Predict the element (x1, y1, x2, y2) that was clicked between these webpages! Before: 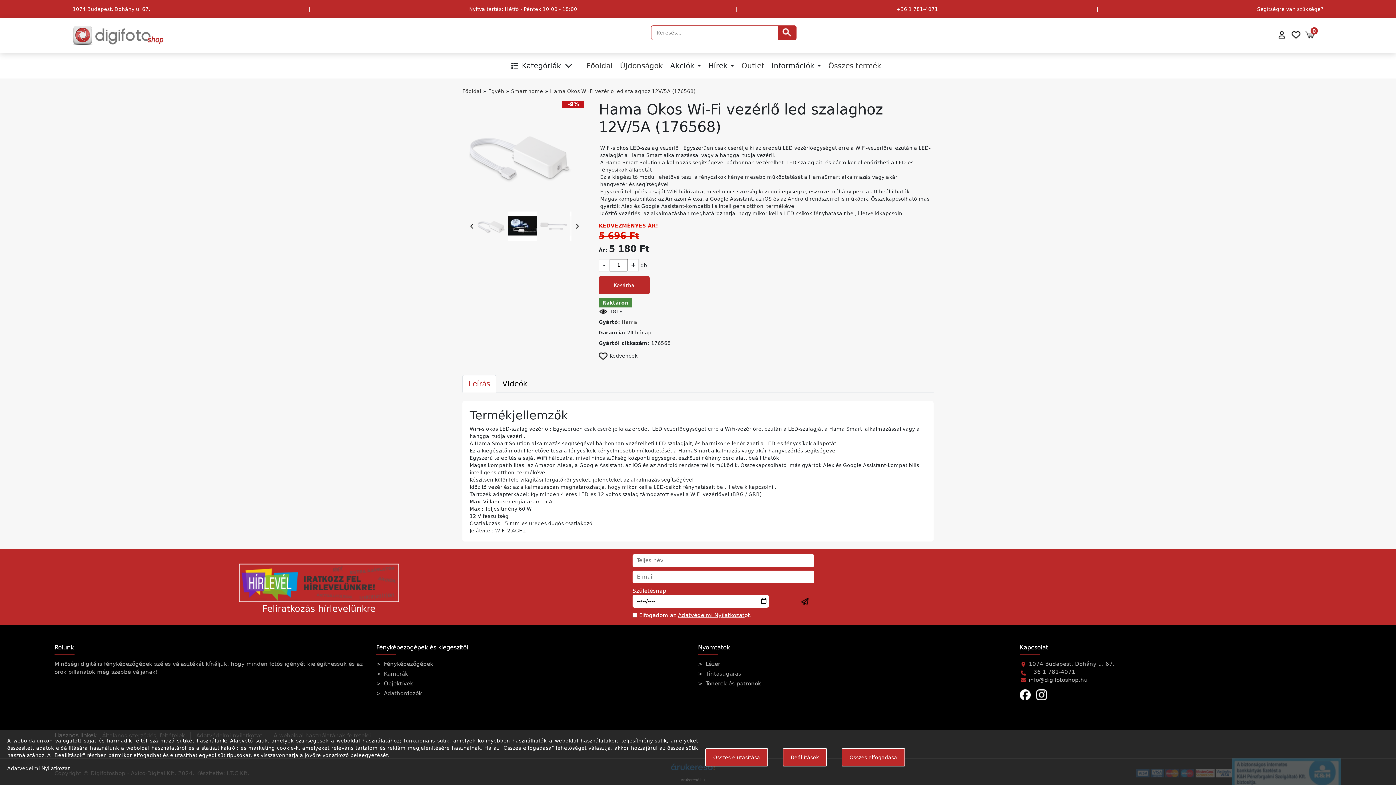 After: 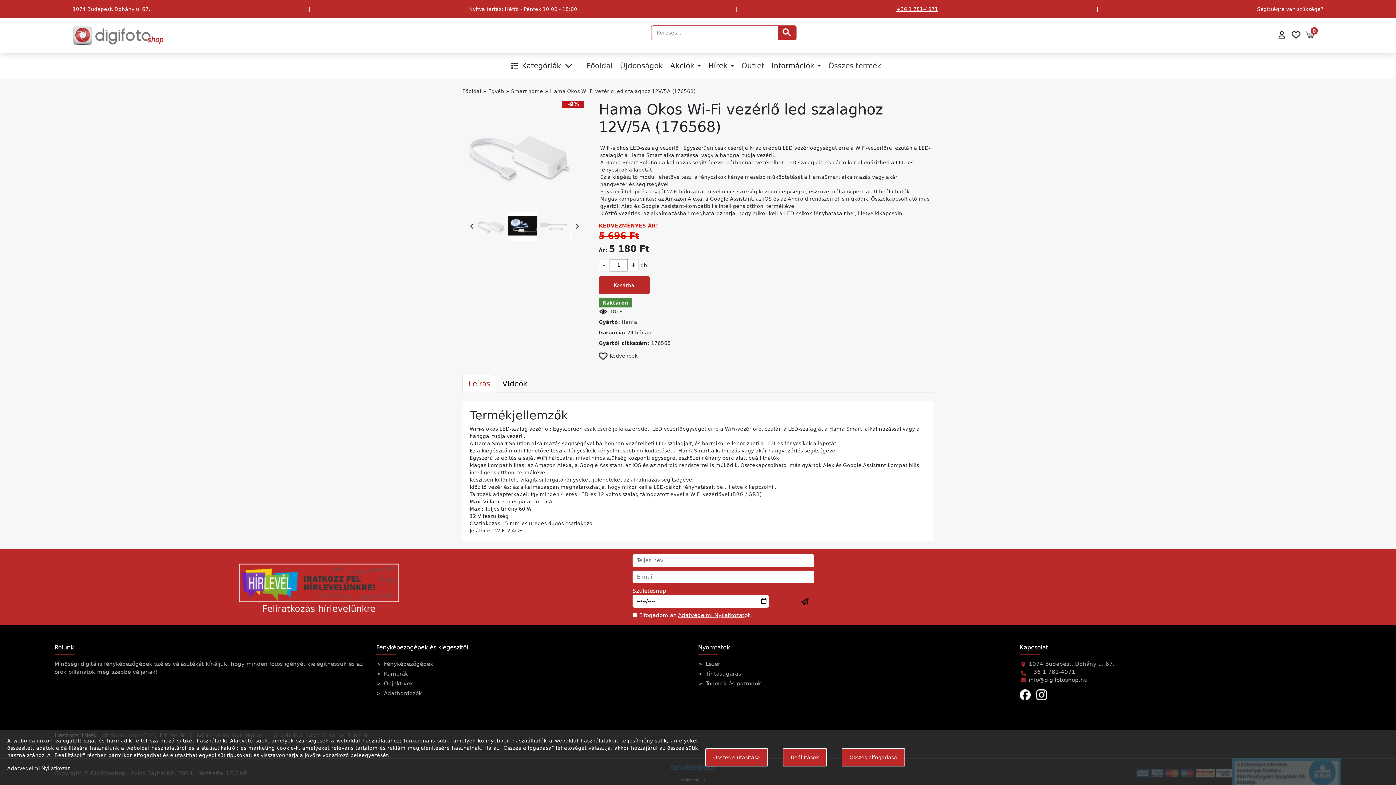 Action: bbox: (896, 3, 938, 14) label: +36 1 781-4071